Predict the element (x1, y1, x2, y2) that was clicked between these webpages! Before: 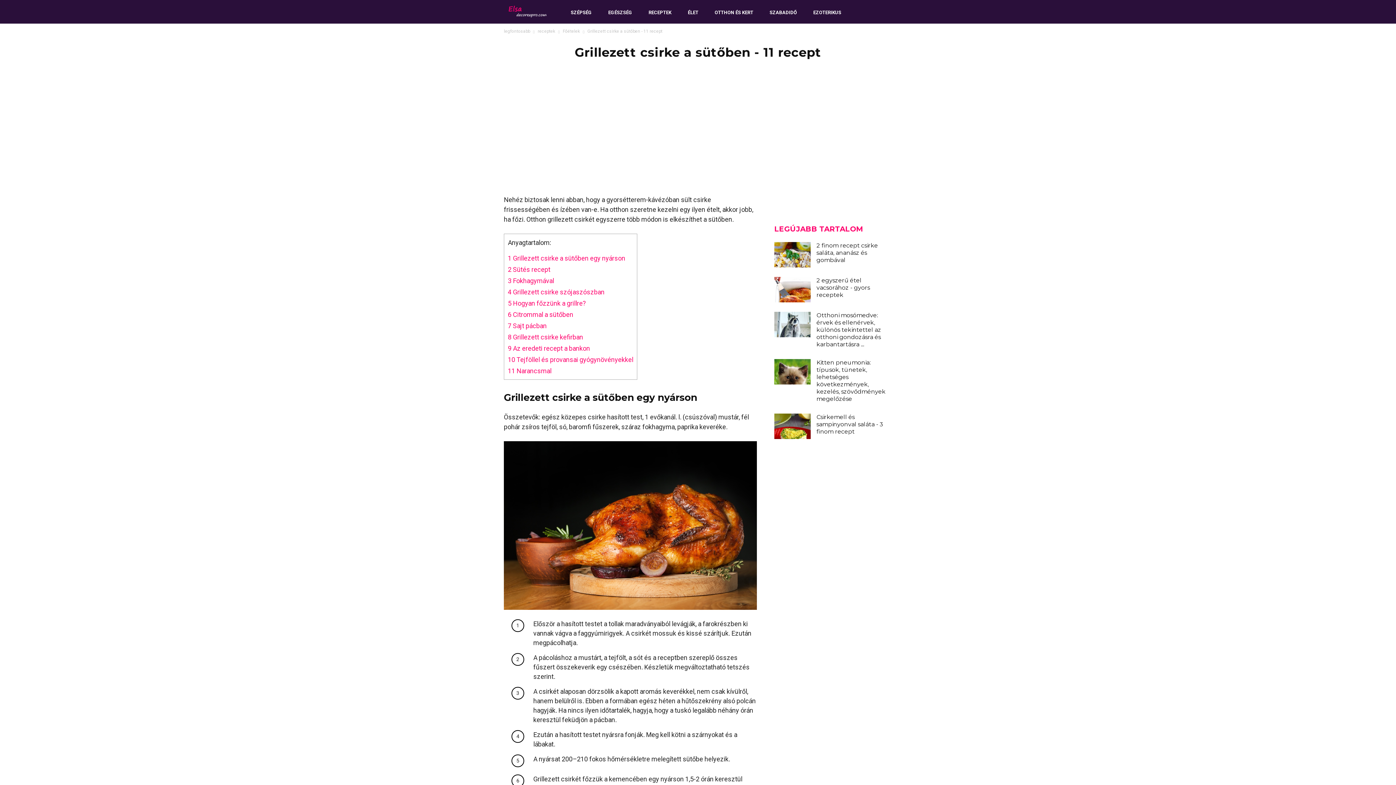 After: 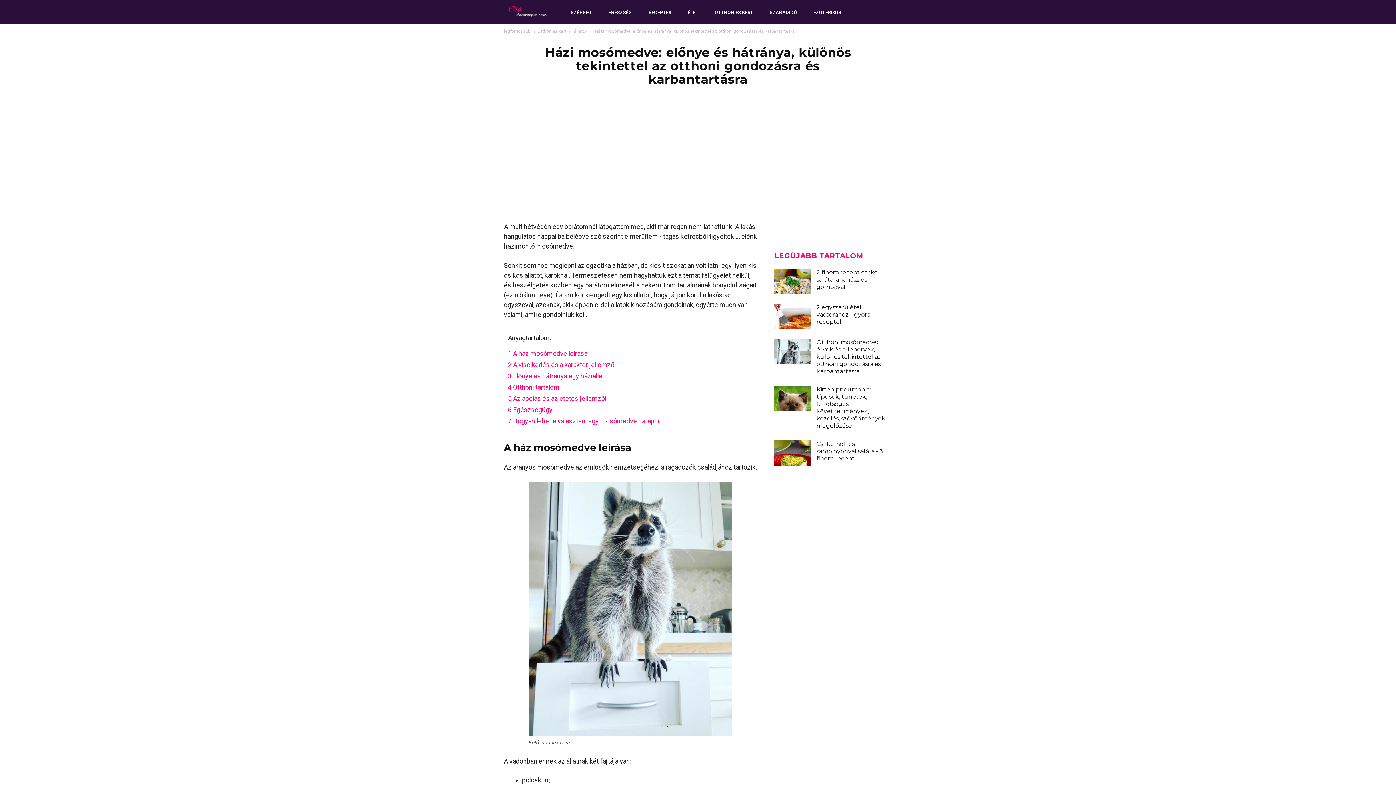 Action: bbox: (774, 312, 810, 337)